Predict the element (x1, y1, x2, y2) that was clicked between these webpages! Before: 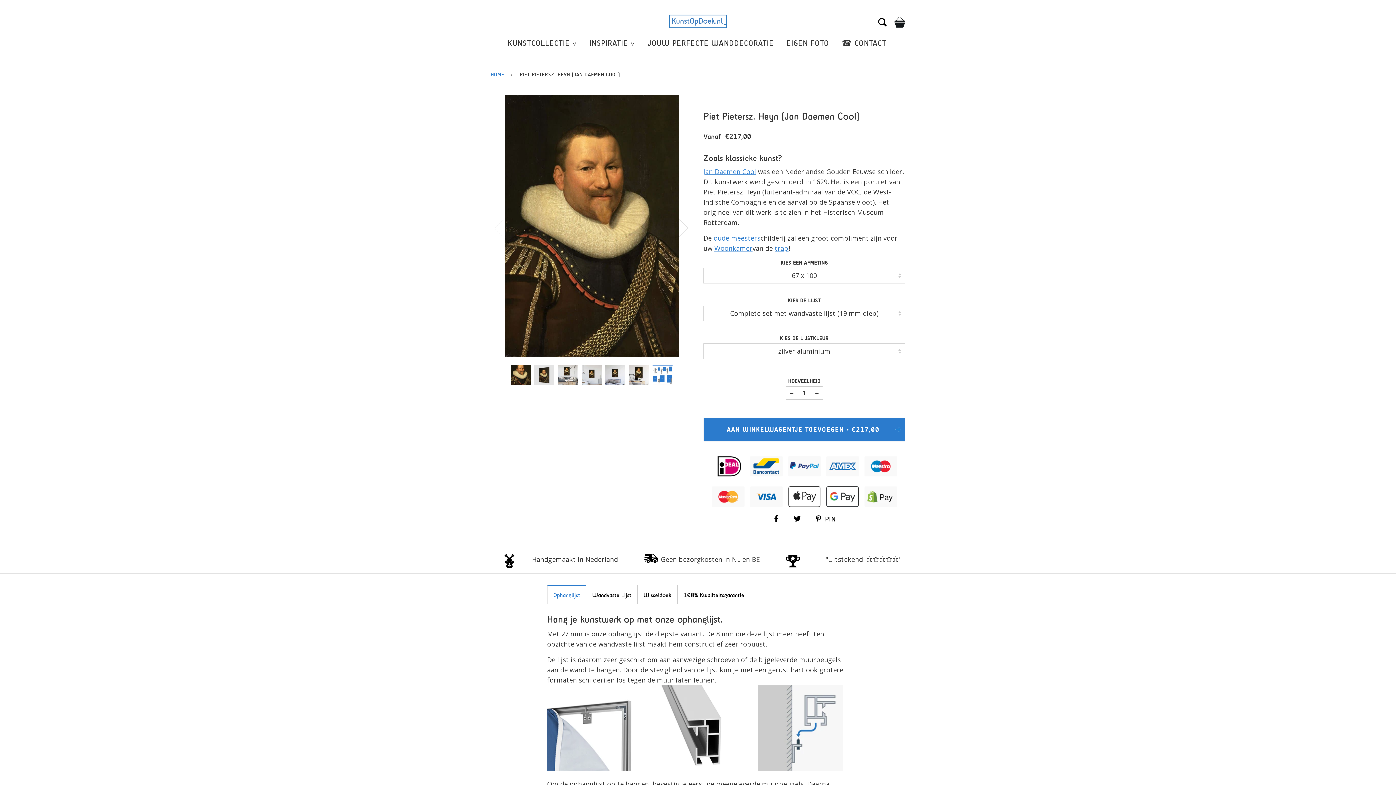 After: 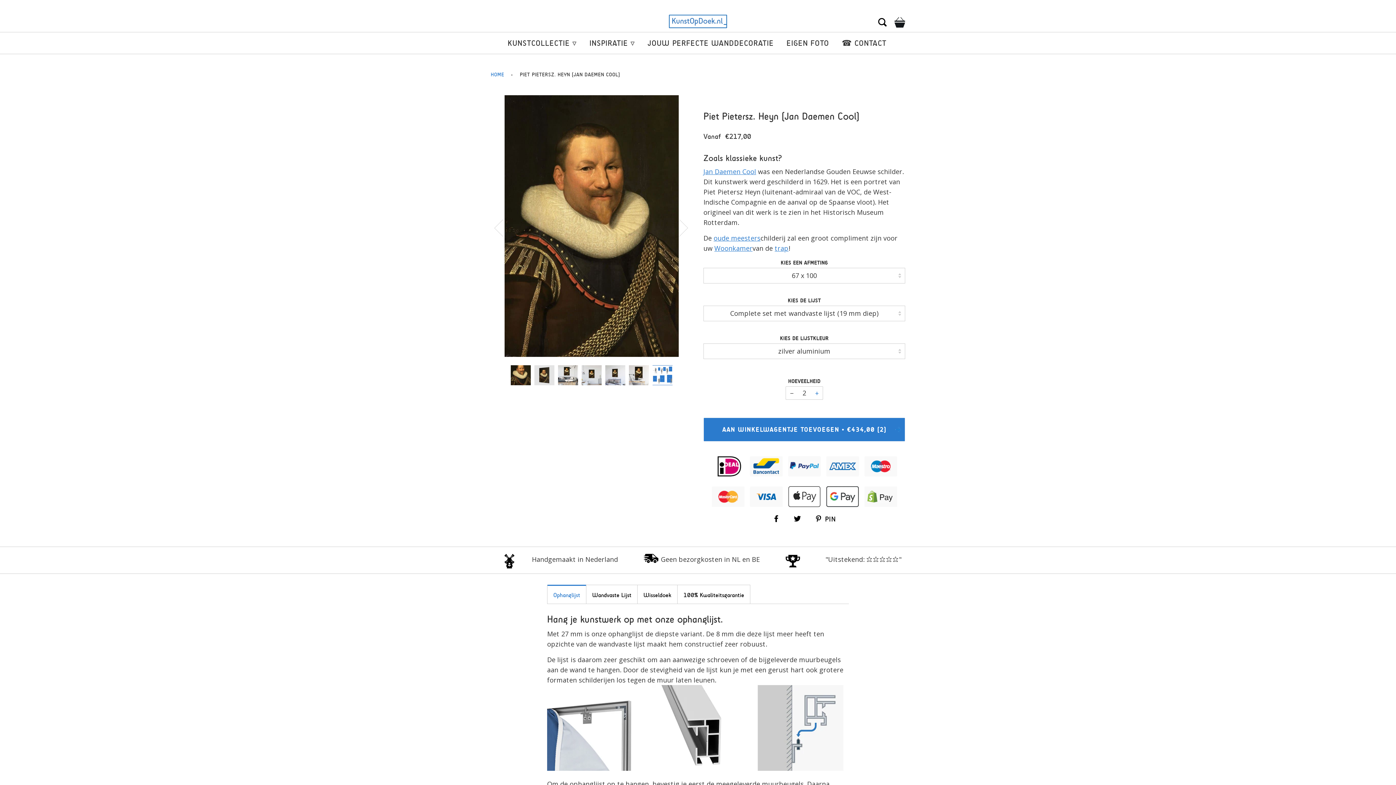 Action: bbox: (810, 386, 823, 400) label: +